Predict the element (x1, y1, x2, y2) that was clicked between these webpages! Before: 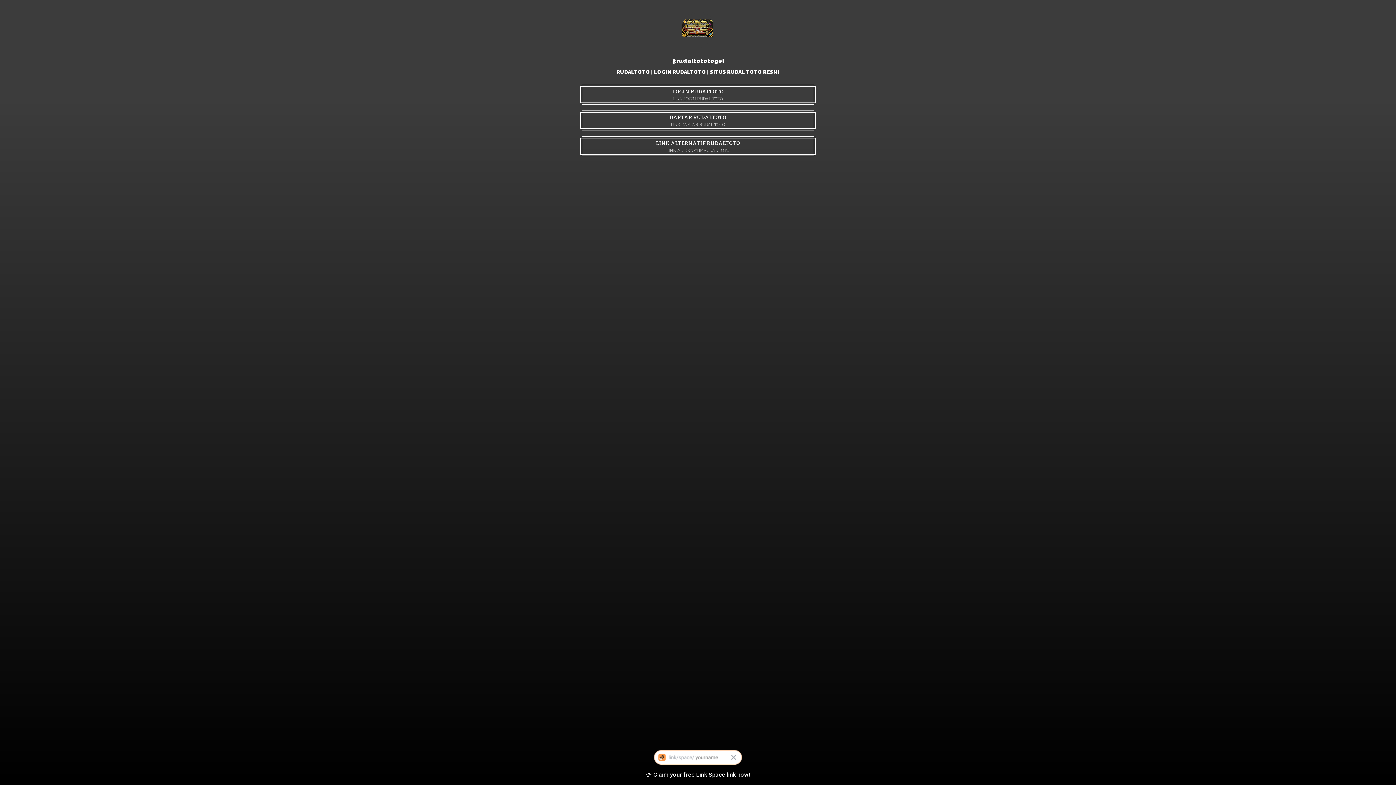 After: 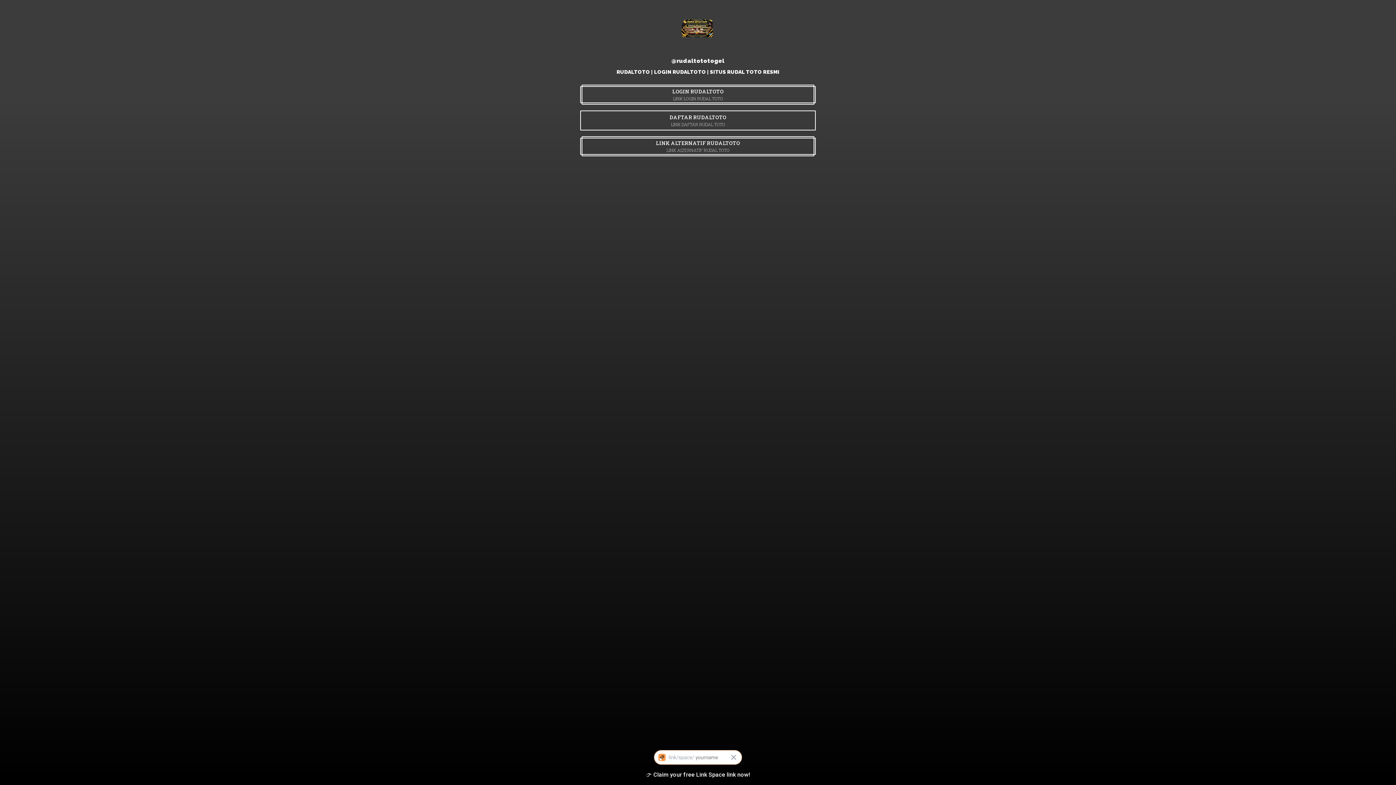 Action: bbox: (580, 110, 816, 130) label: DAFTAR RUDALTOTO
LINK DAFTAR RUDAL TOTO